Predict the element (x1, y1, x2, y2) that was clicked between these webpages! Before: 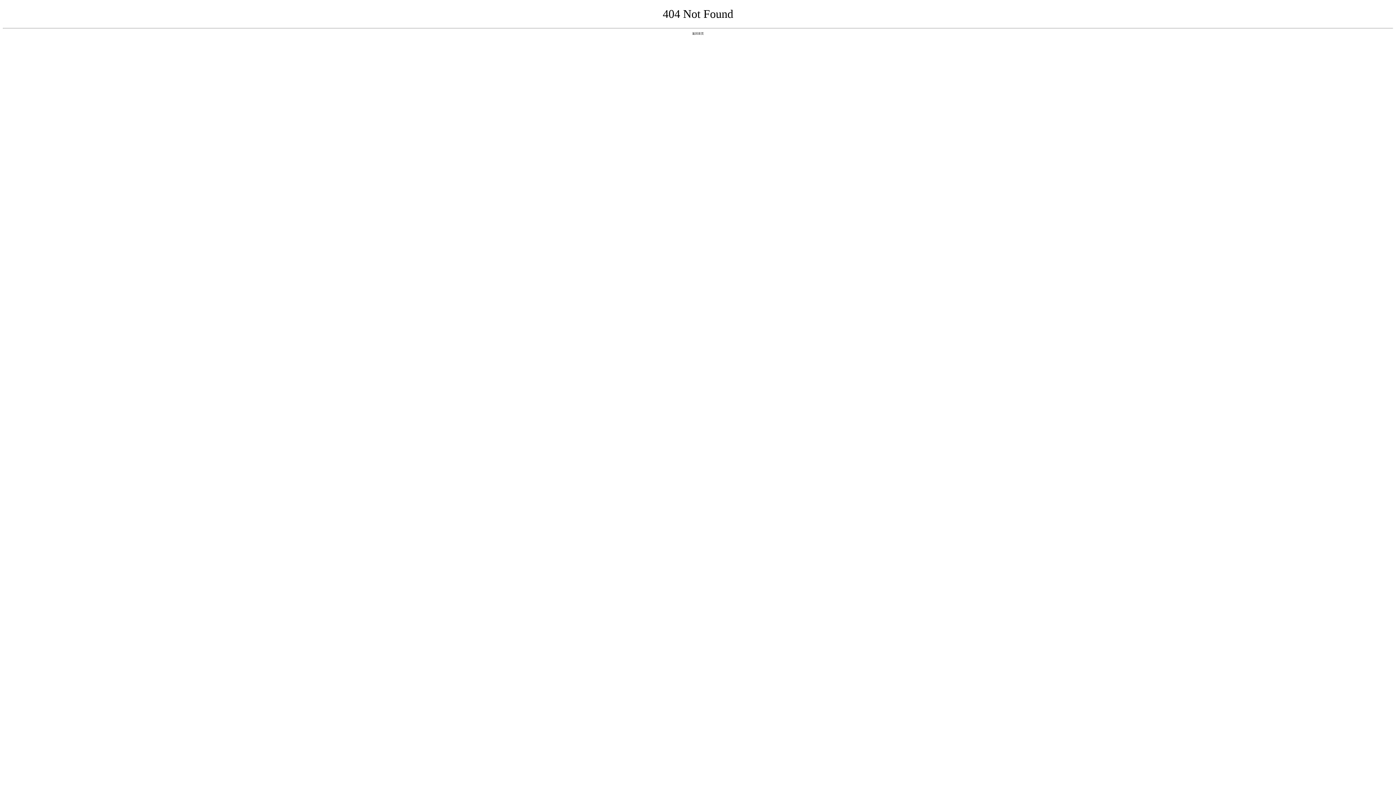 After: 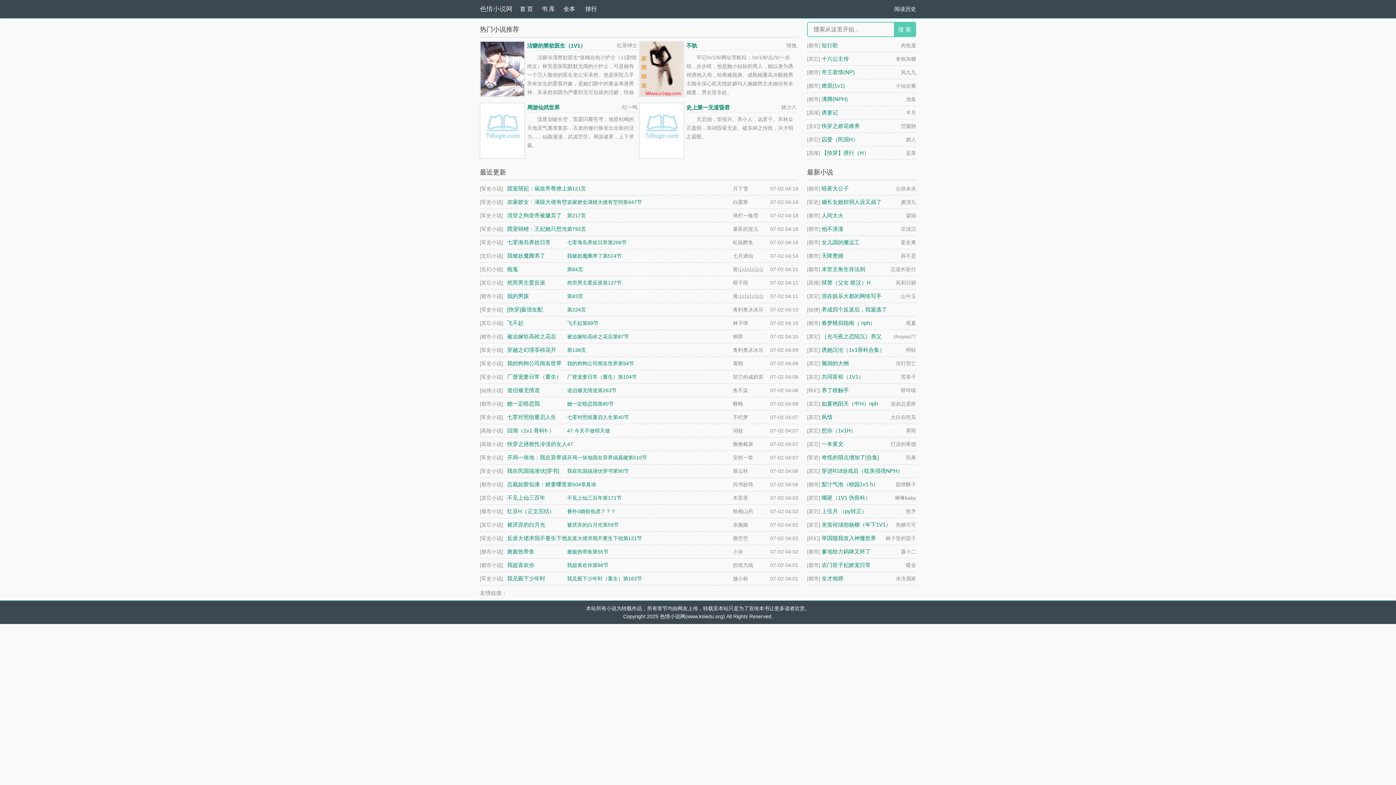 Action: bbox: (692, 31, 704, 35) label: 返回首页